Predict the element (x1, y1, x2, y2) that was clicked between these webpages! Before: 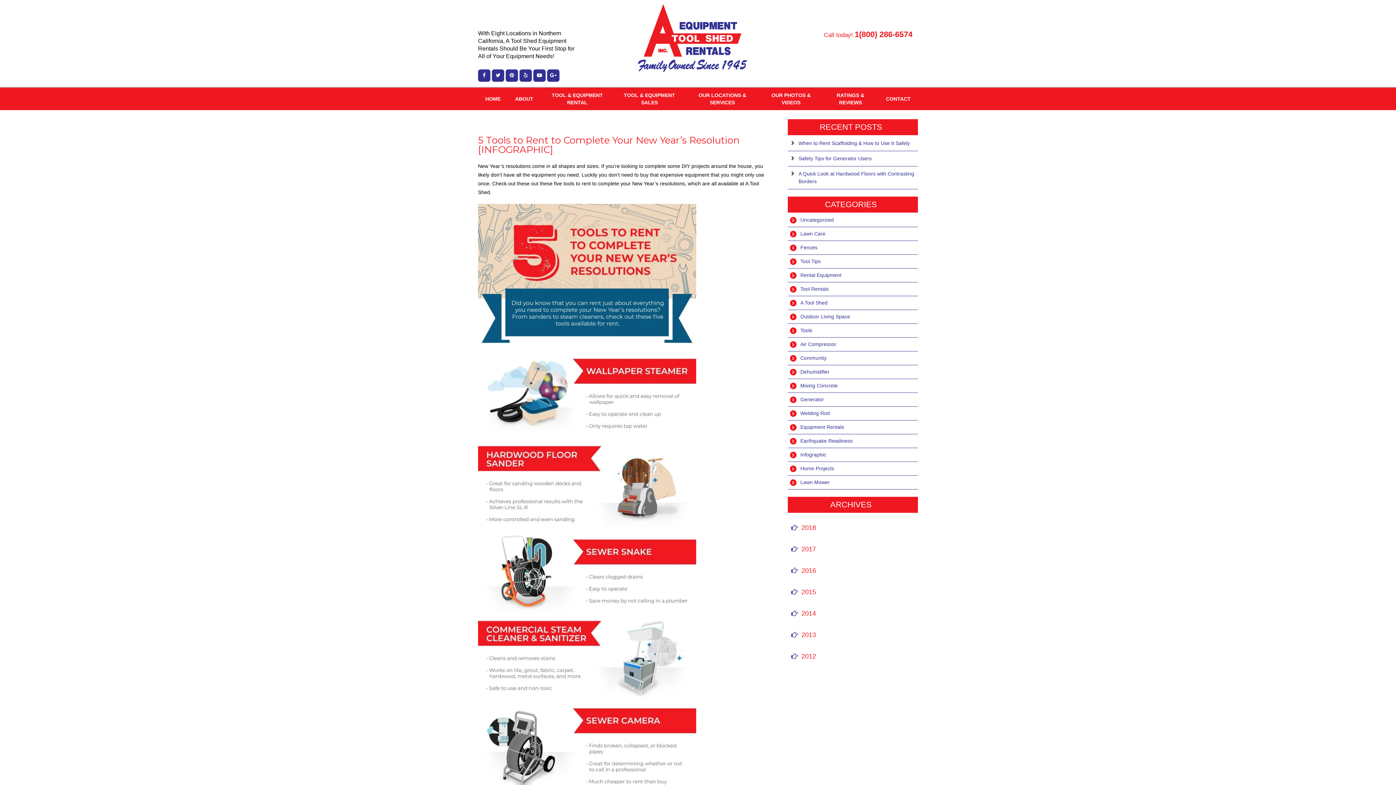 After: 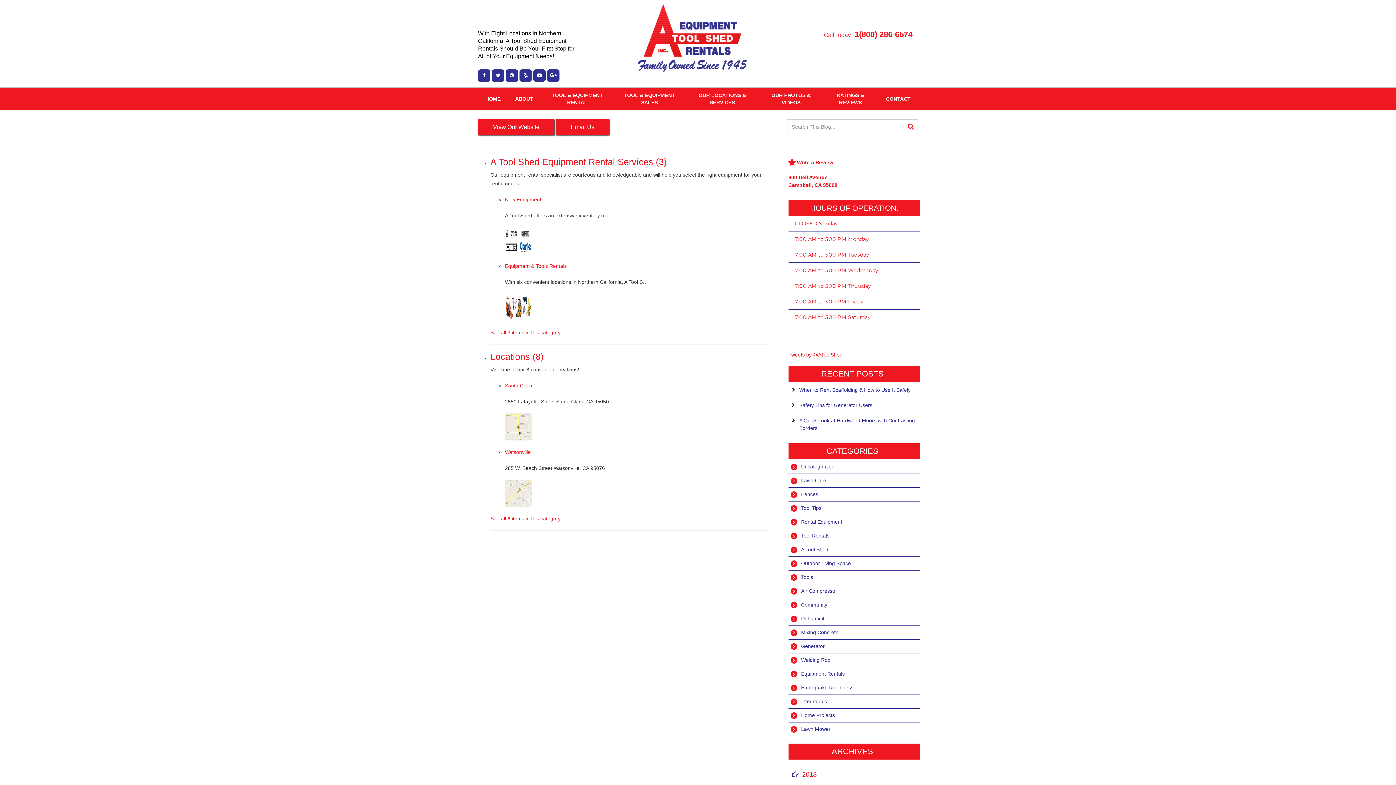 Action: label: OUR LOCATIONS & SERVICES bbox: (685, 88, 760, 109)